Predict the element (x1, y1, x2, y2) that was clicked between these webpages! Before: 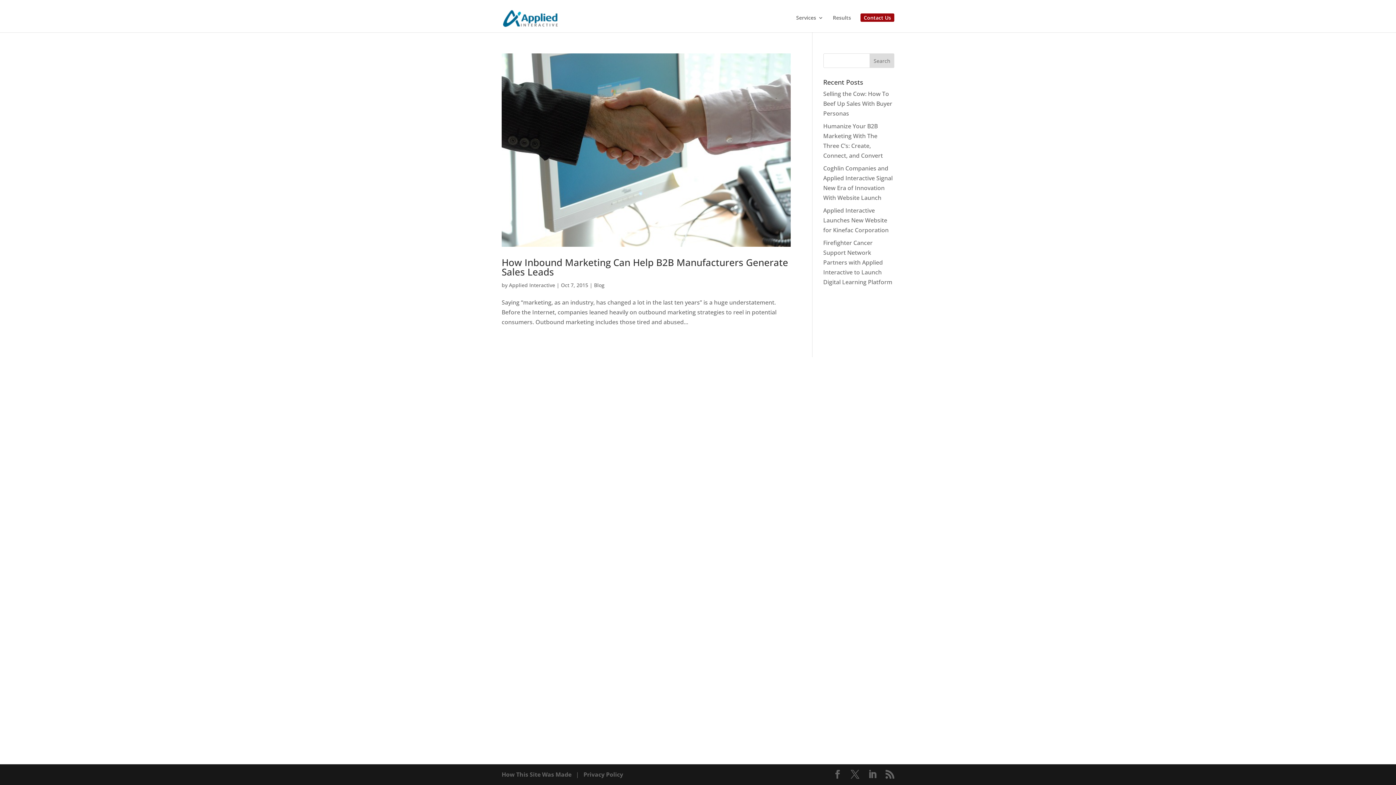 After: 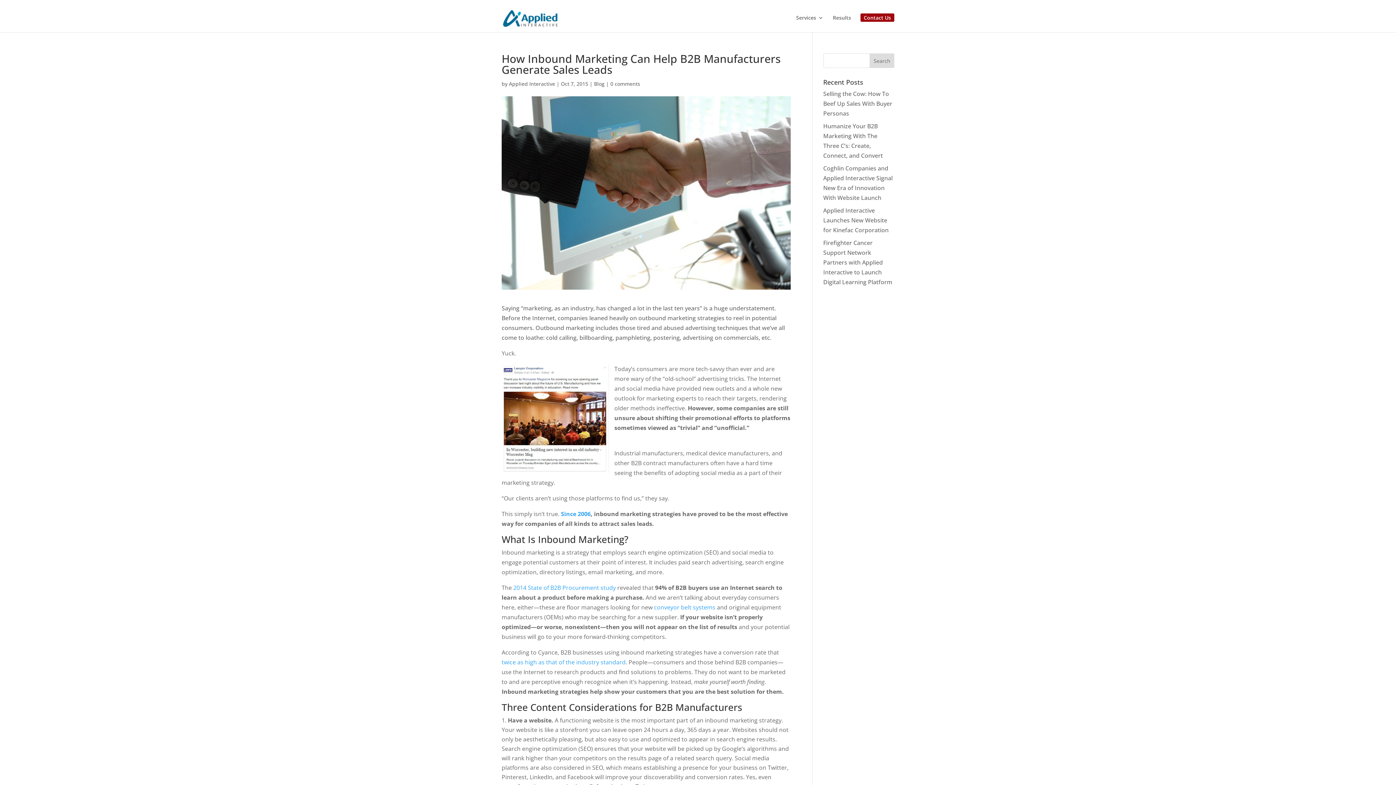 Action: bbox: (501, 53, 790, 246)